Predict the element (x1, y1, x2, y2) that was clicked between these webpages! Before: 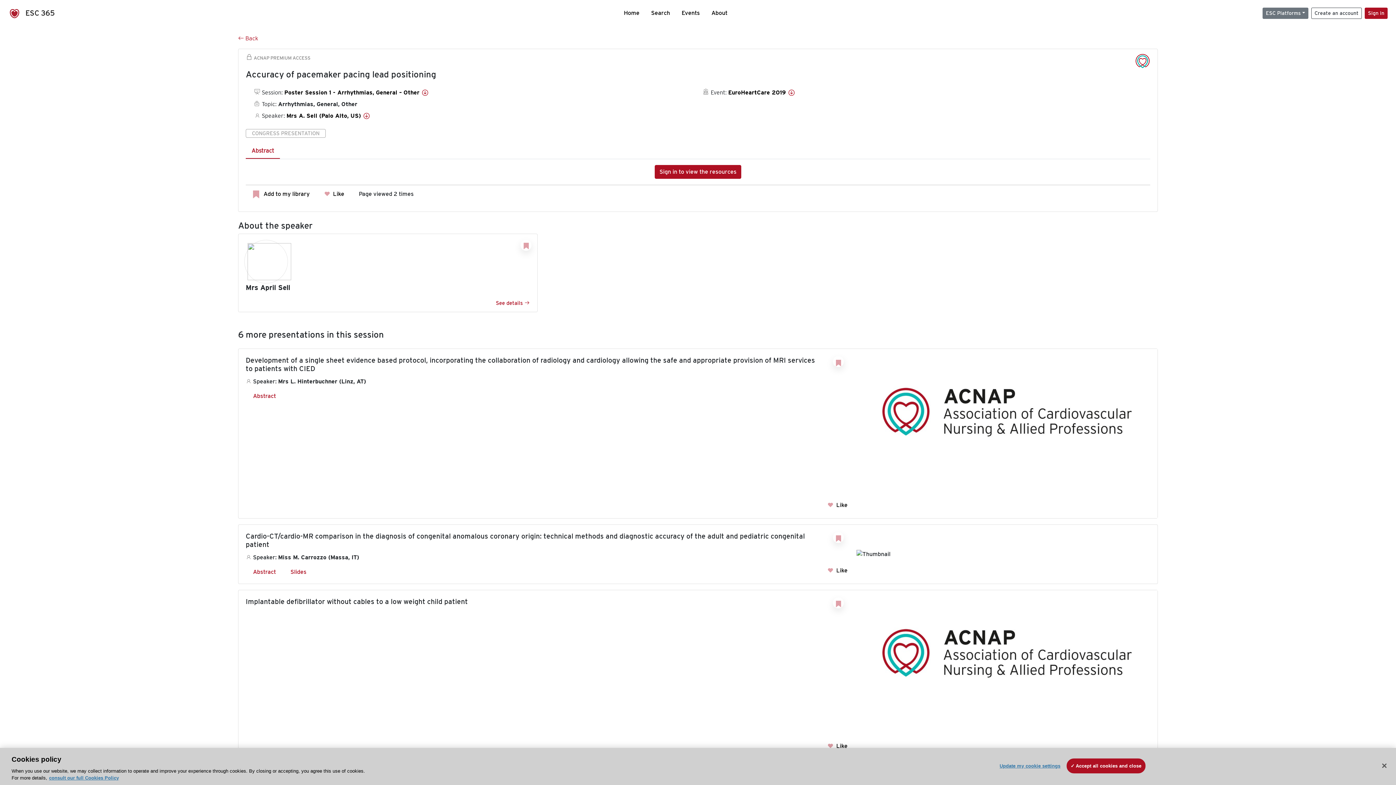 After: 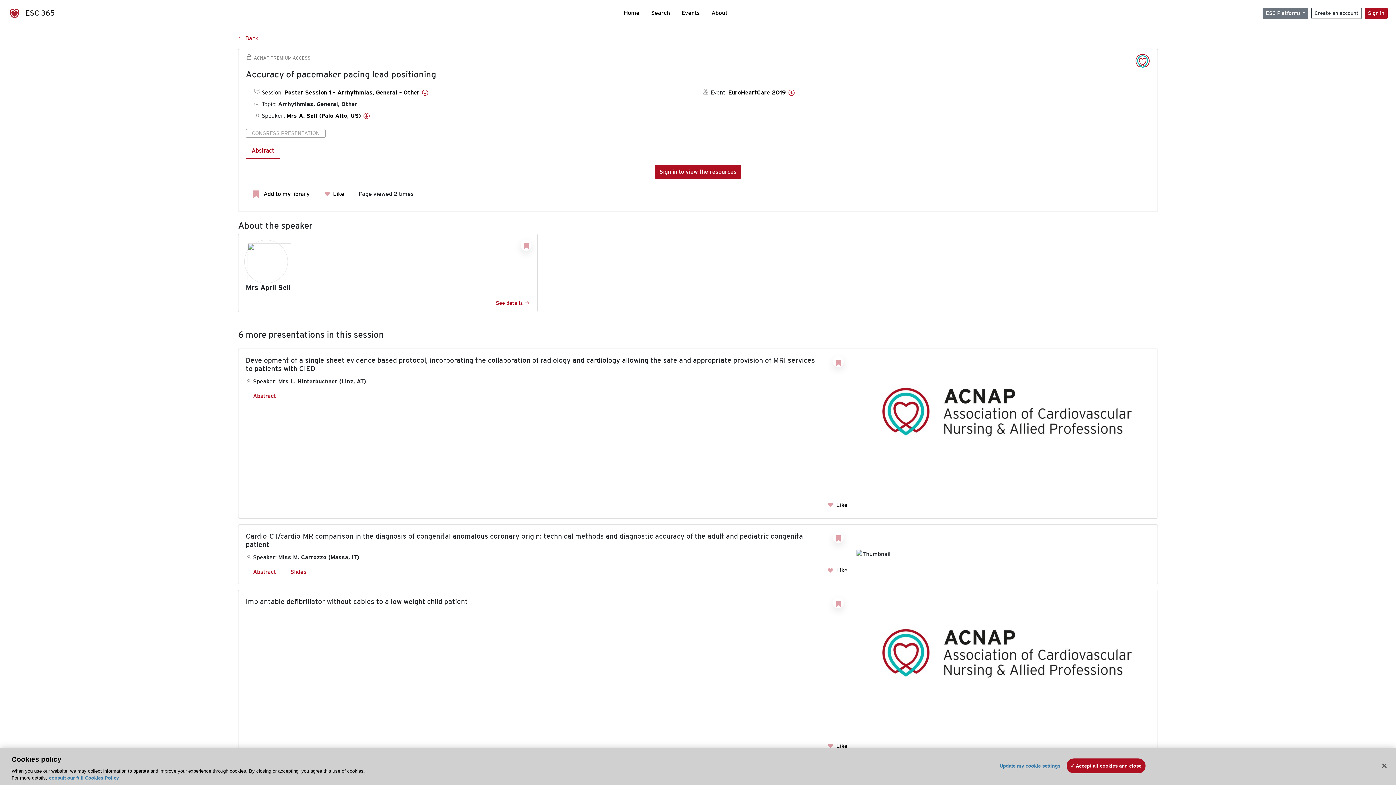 Action: bbox: (245, 143, 280, 158) label: Abstract